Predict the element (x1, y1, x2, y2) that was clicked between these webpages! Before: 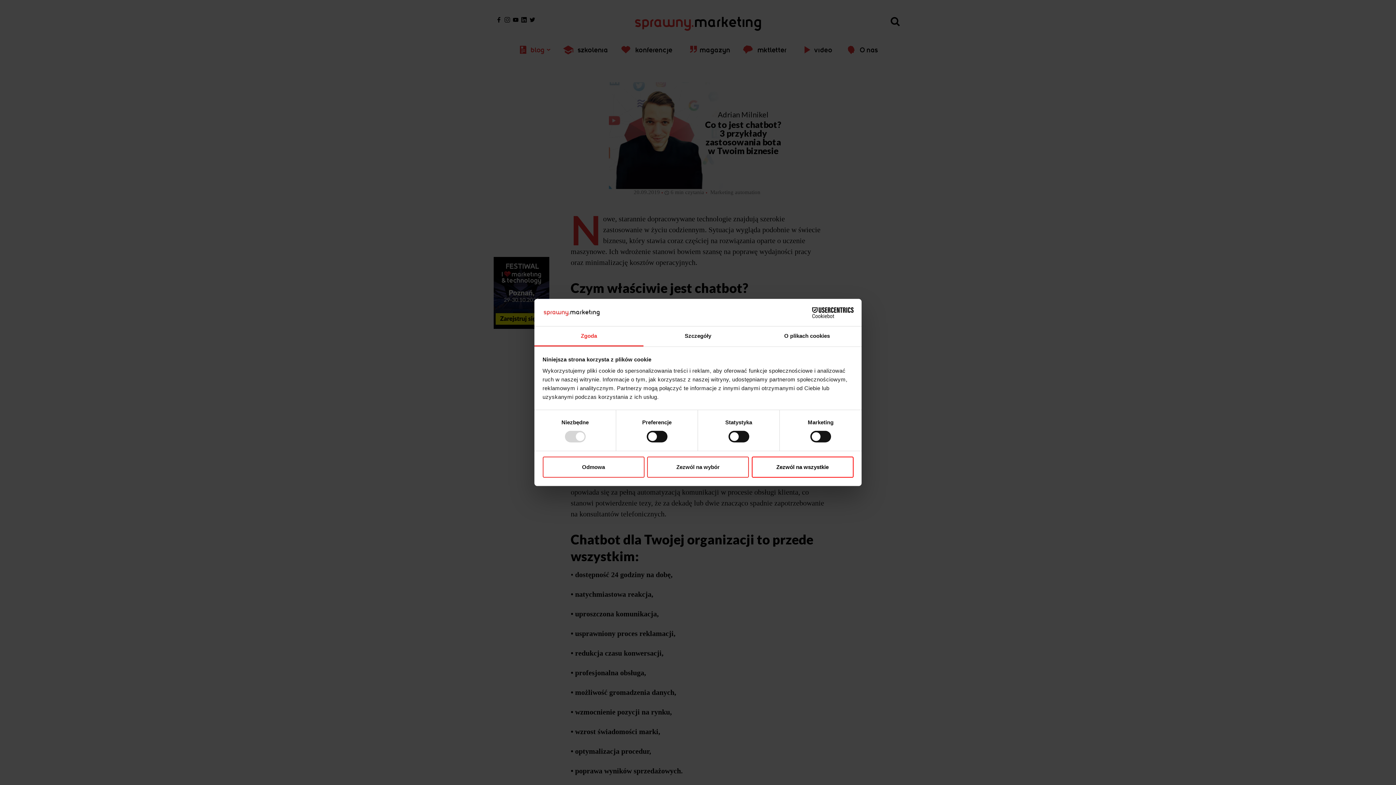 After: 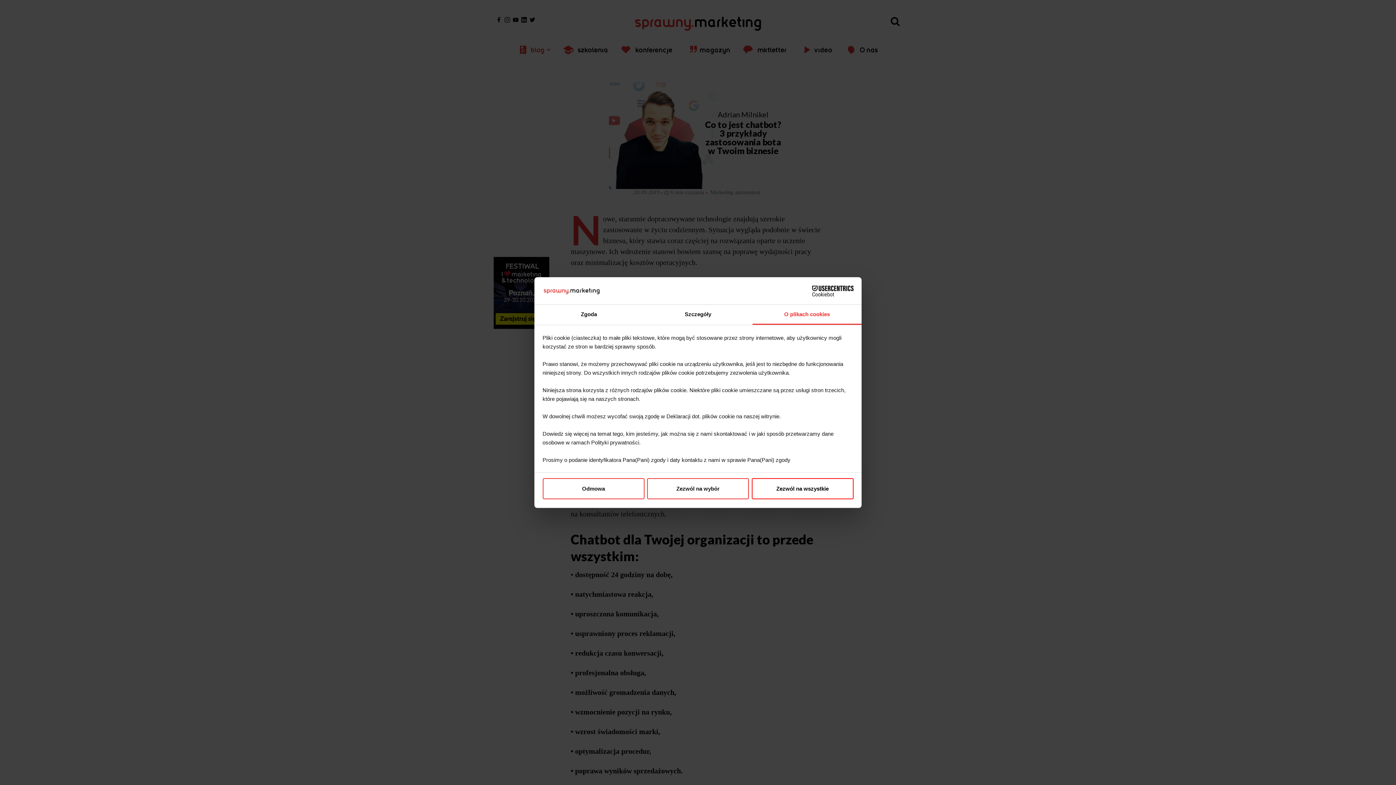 Action: label: O plikach cookies bbox: (752, 326, 861, 346)